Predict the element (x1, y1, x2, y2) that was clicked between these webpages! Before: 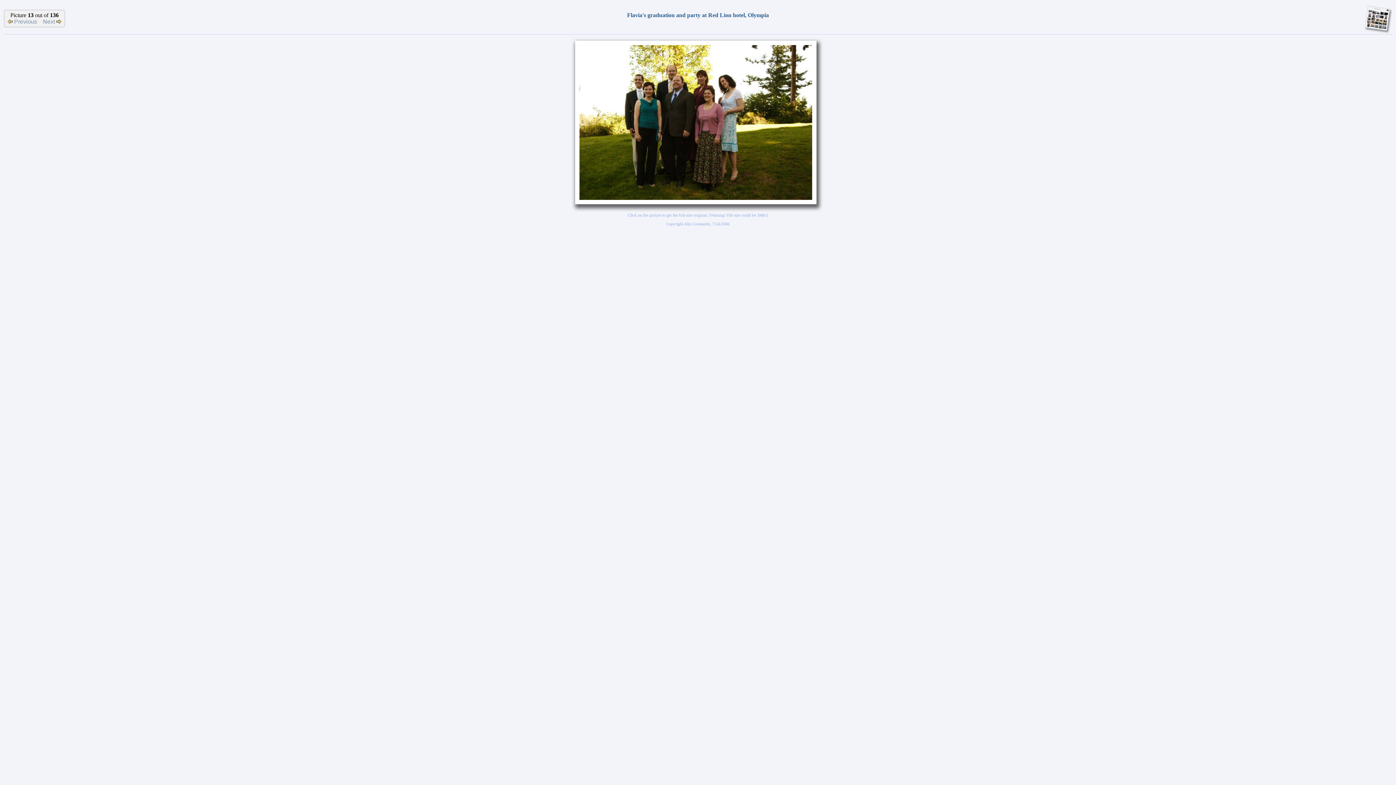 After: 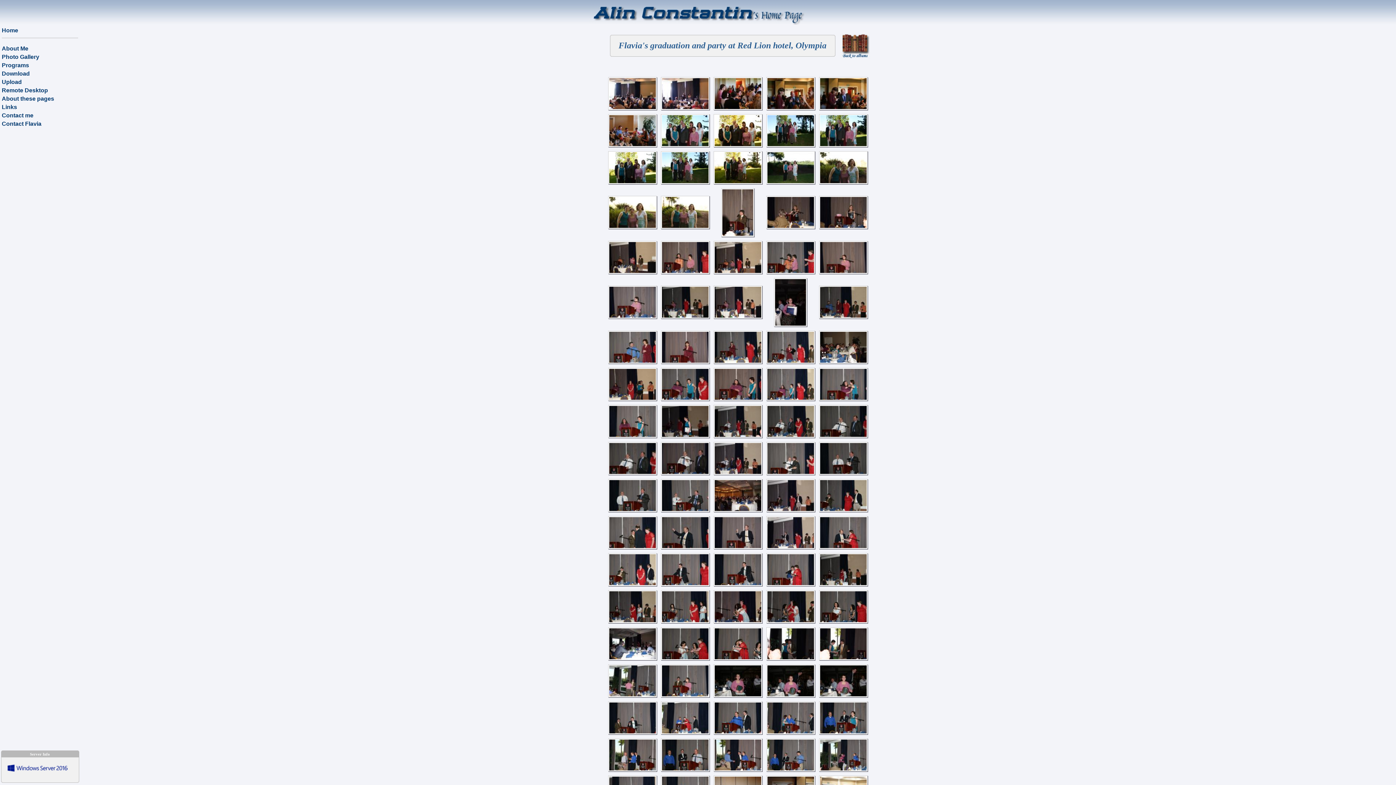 Action: bbox: (1363, 28, 1392, 34)